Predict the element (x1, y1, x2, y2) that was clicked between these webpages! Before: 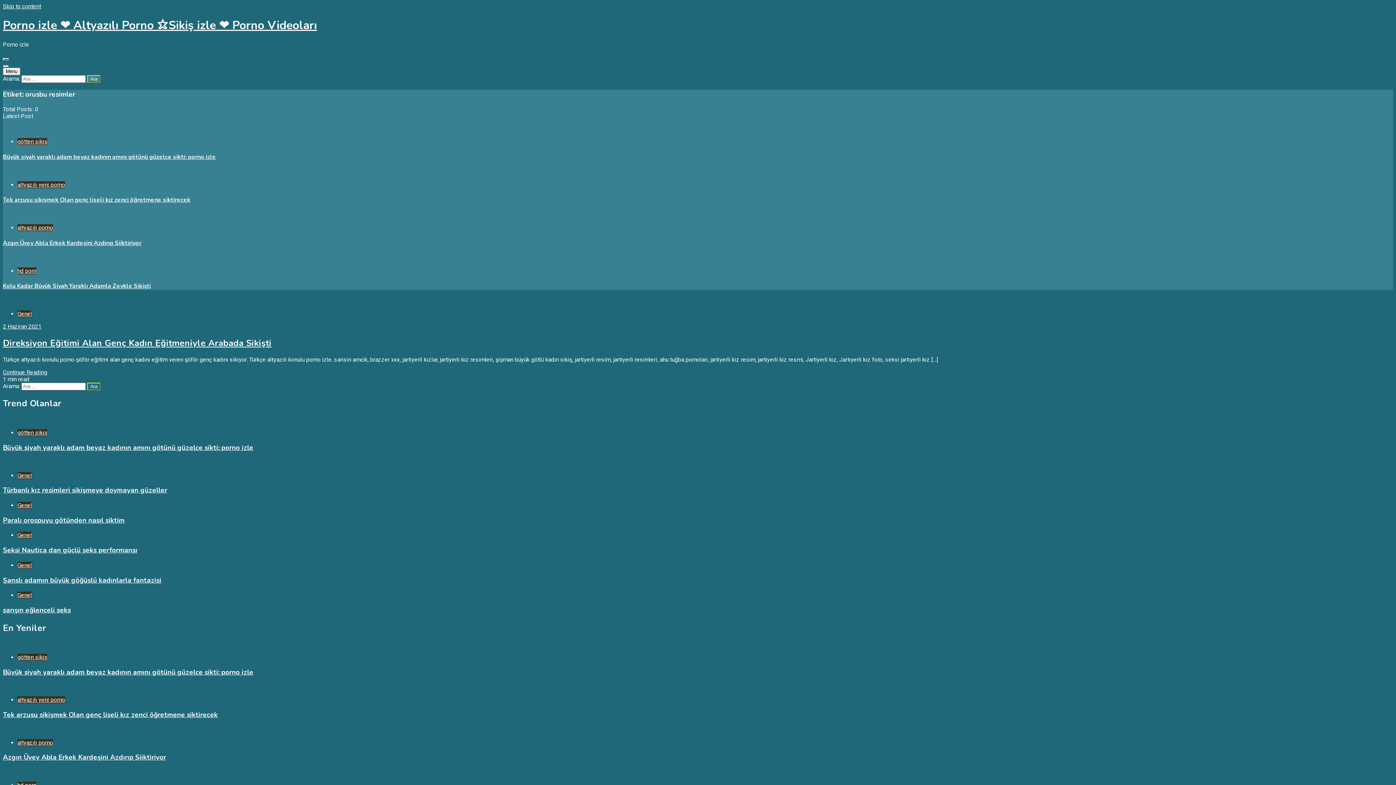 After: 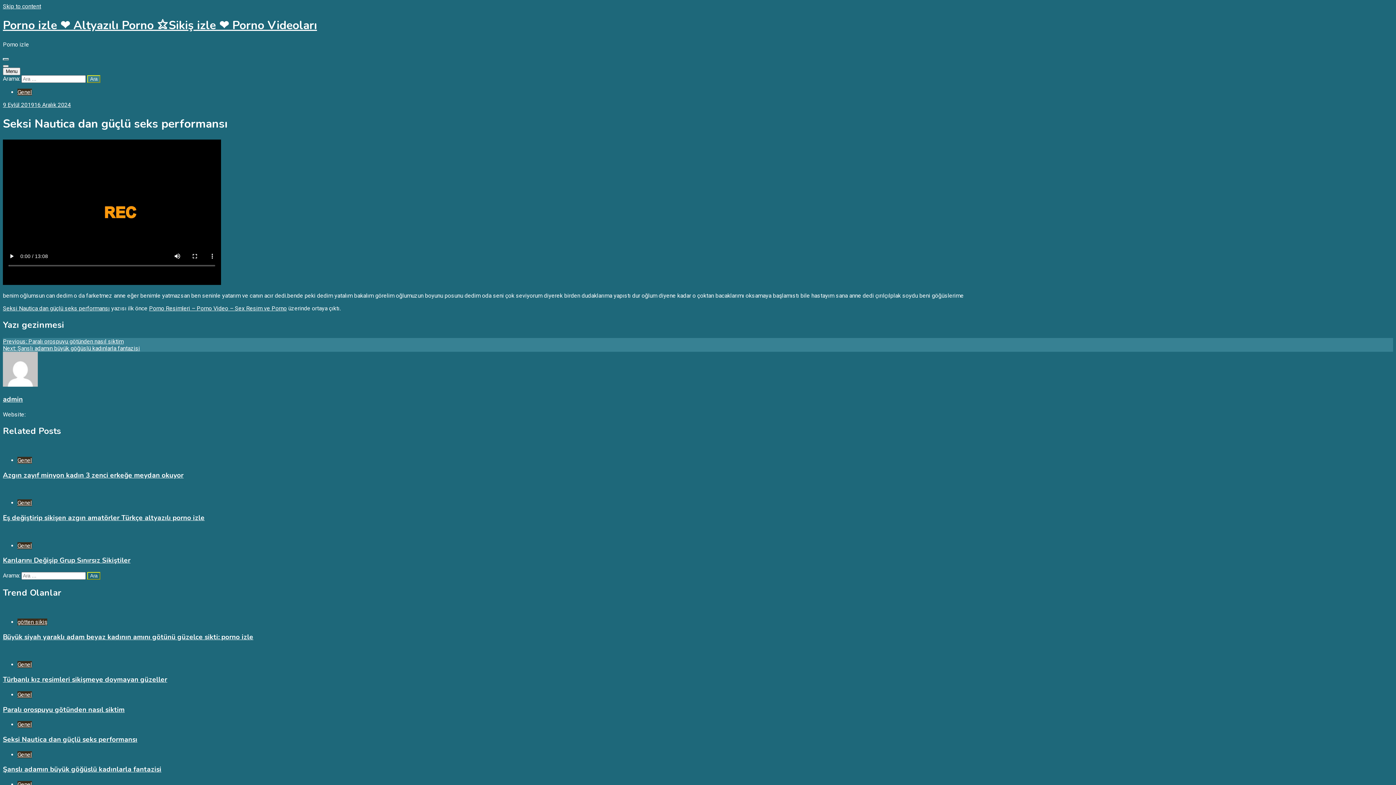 Action: bbox: (2, 545, 137, 555) label: Seksi Nautica dan güçlü seks performansı